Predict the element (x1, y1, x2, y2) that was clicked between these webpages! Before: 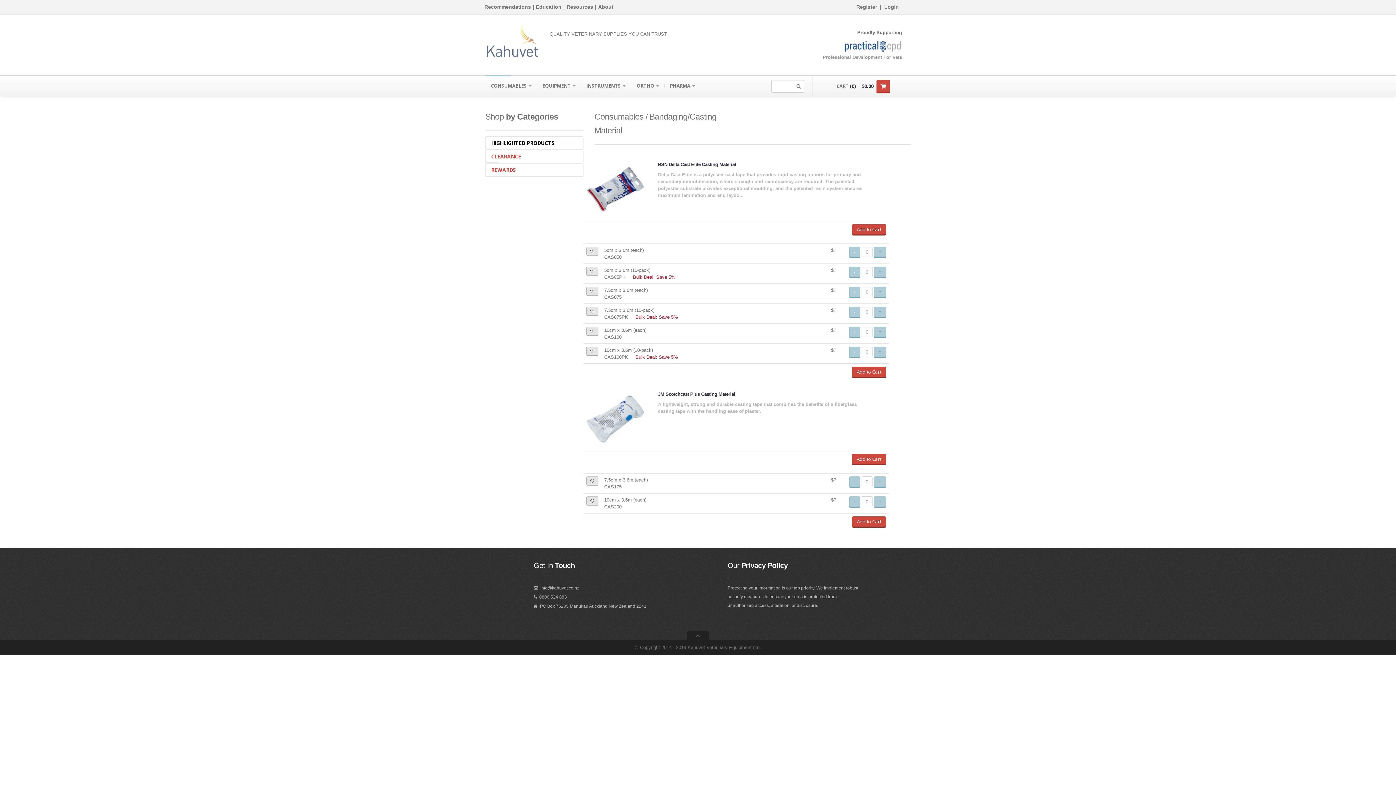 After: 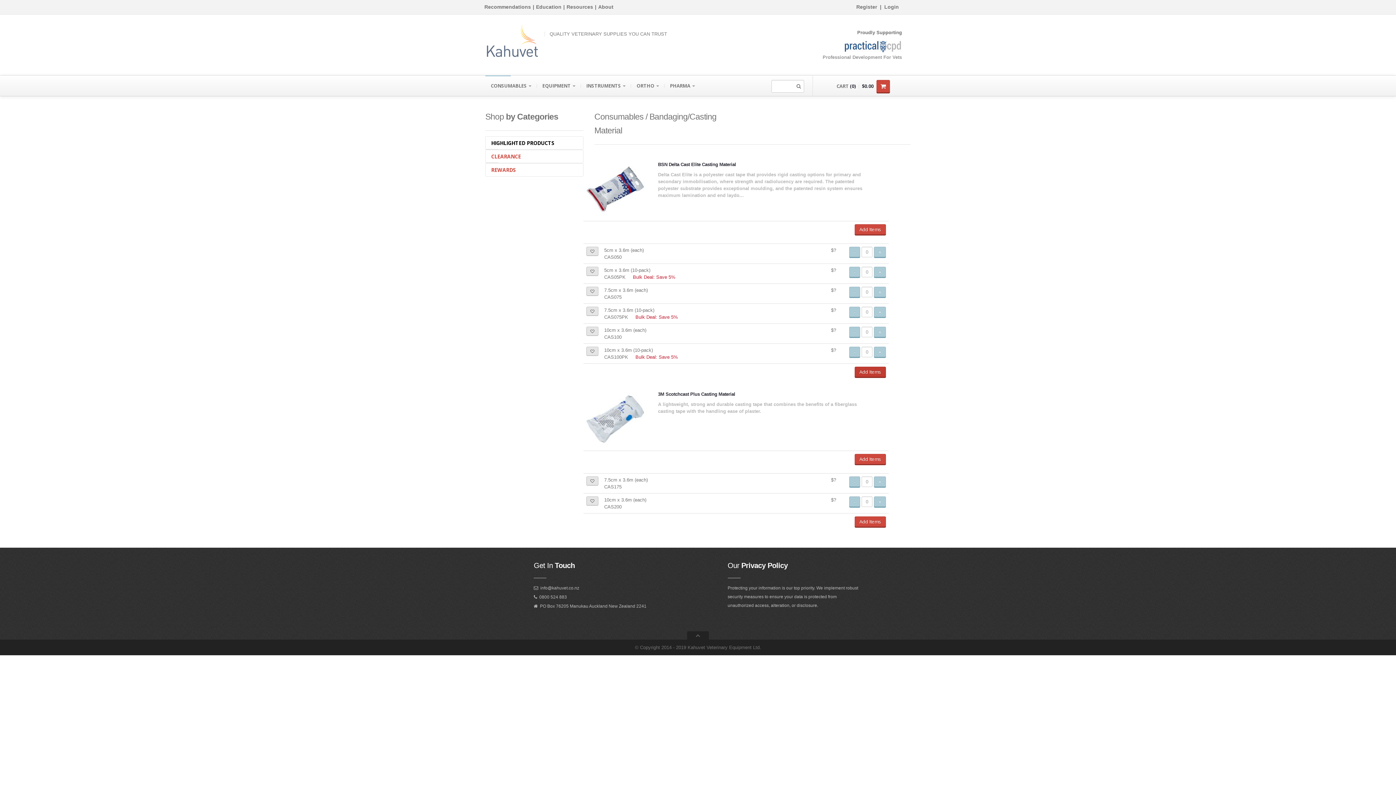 Action: label: Add to Cart bbox: (852, 366, 886, 377)